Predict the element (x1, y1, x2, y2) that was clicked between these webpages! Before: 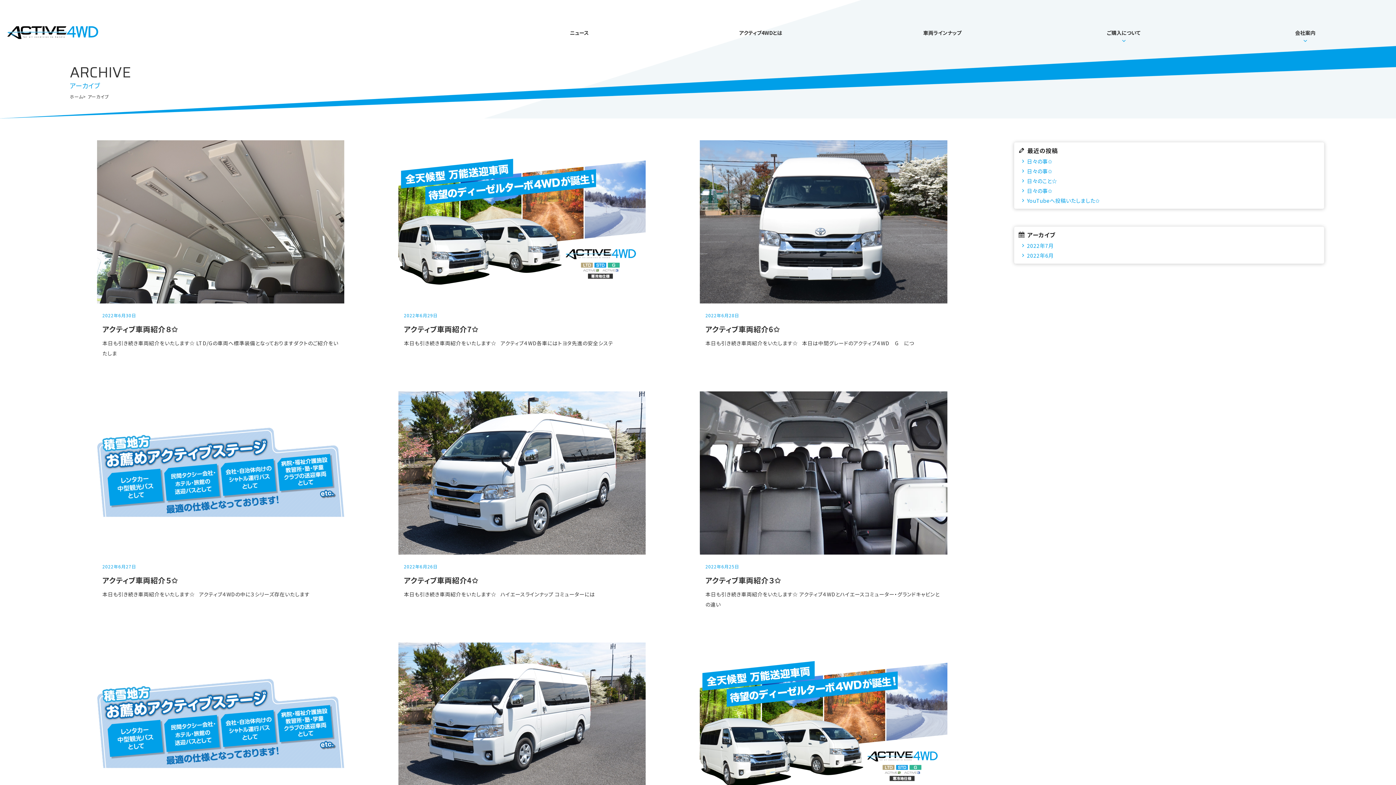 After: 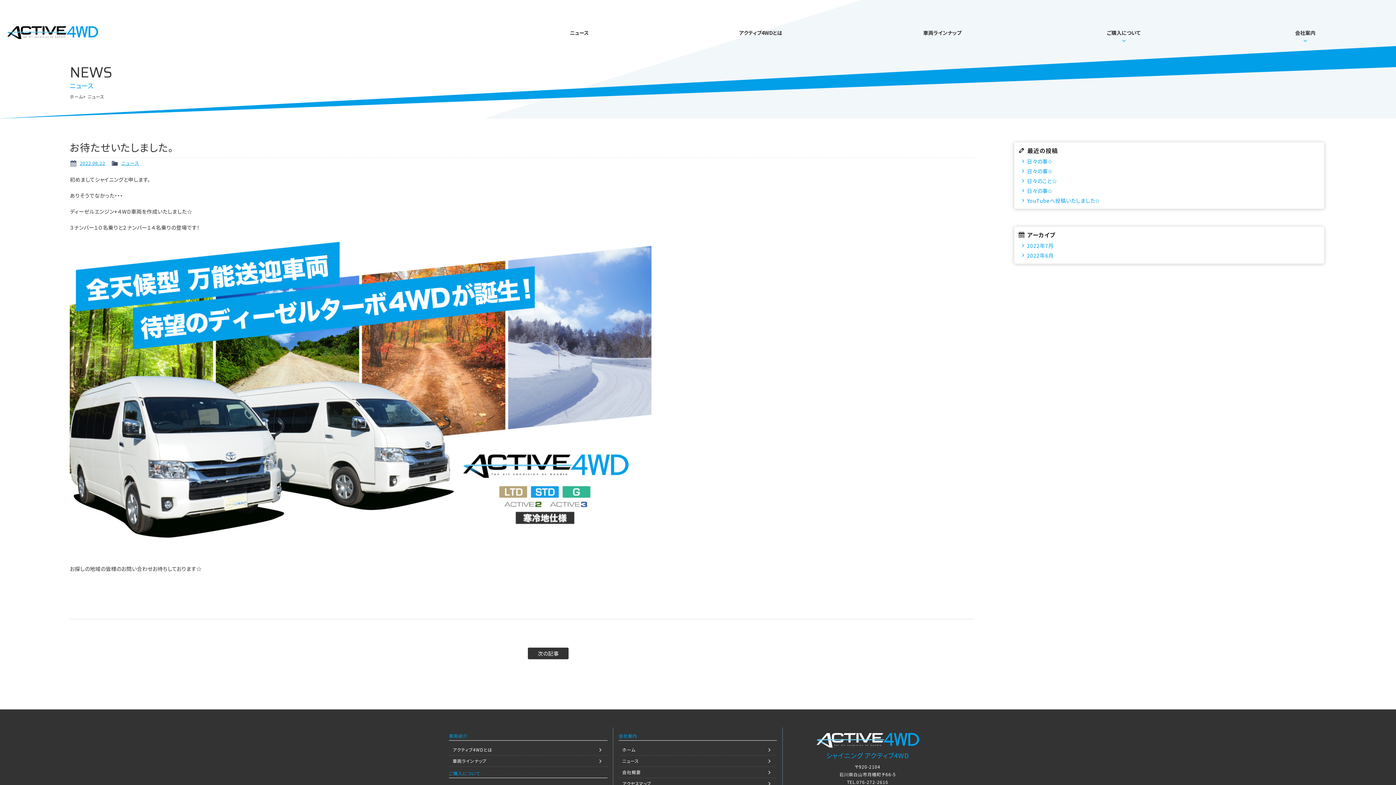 Action: bbox: (700, 642, 947, 875) label: 2022年6月22日

お待たせいたしました。

初めましてシャイニングと申します。 ありそうでなかった・・・ ディーゼルエンジン+４WD車両を作成